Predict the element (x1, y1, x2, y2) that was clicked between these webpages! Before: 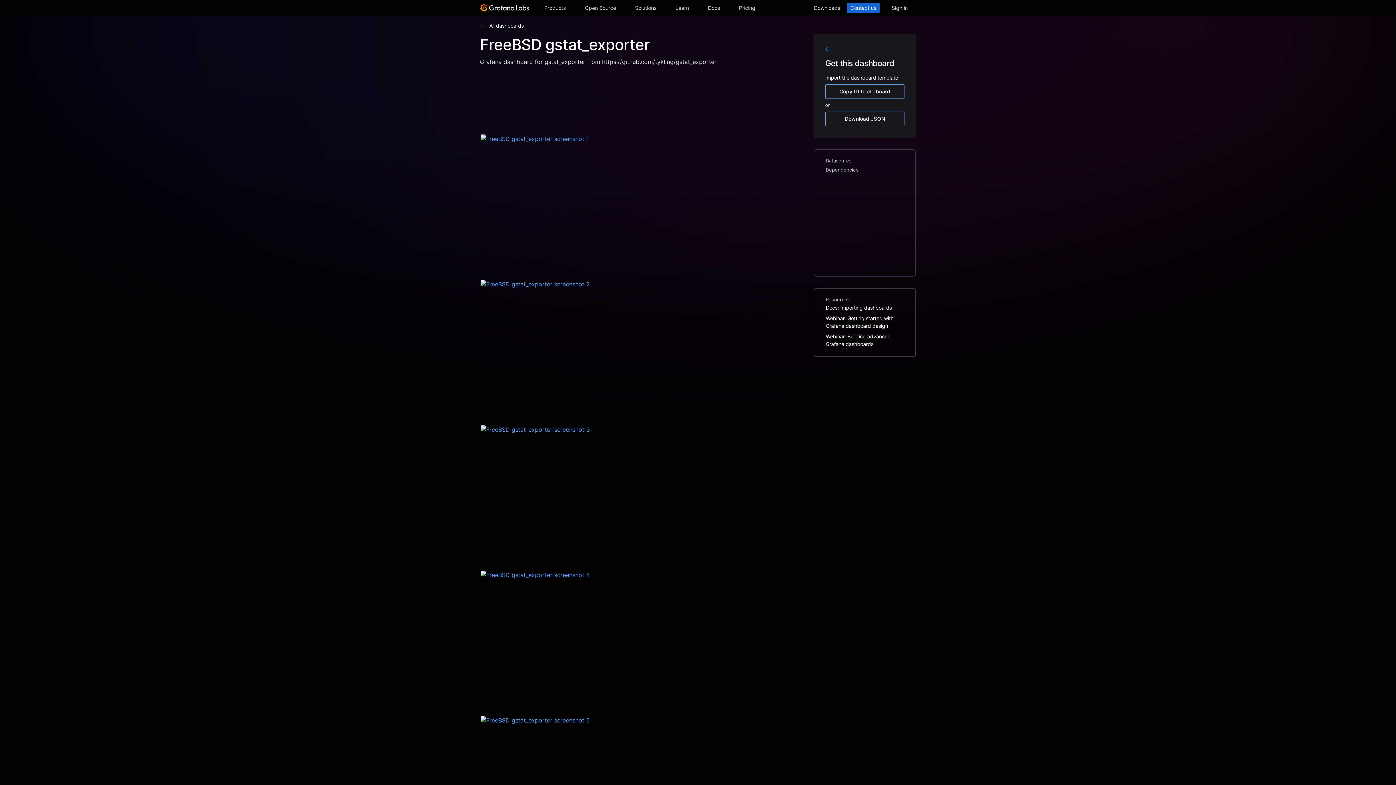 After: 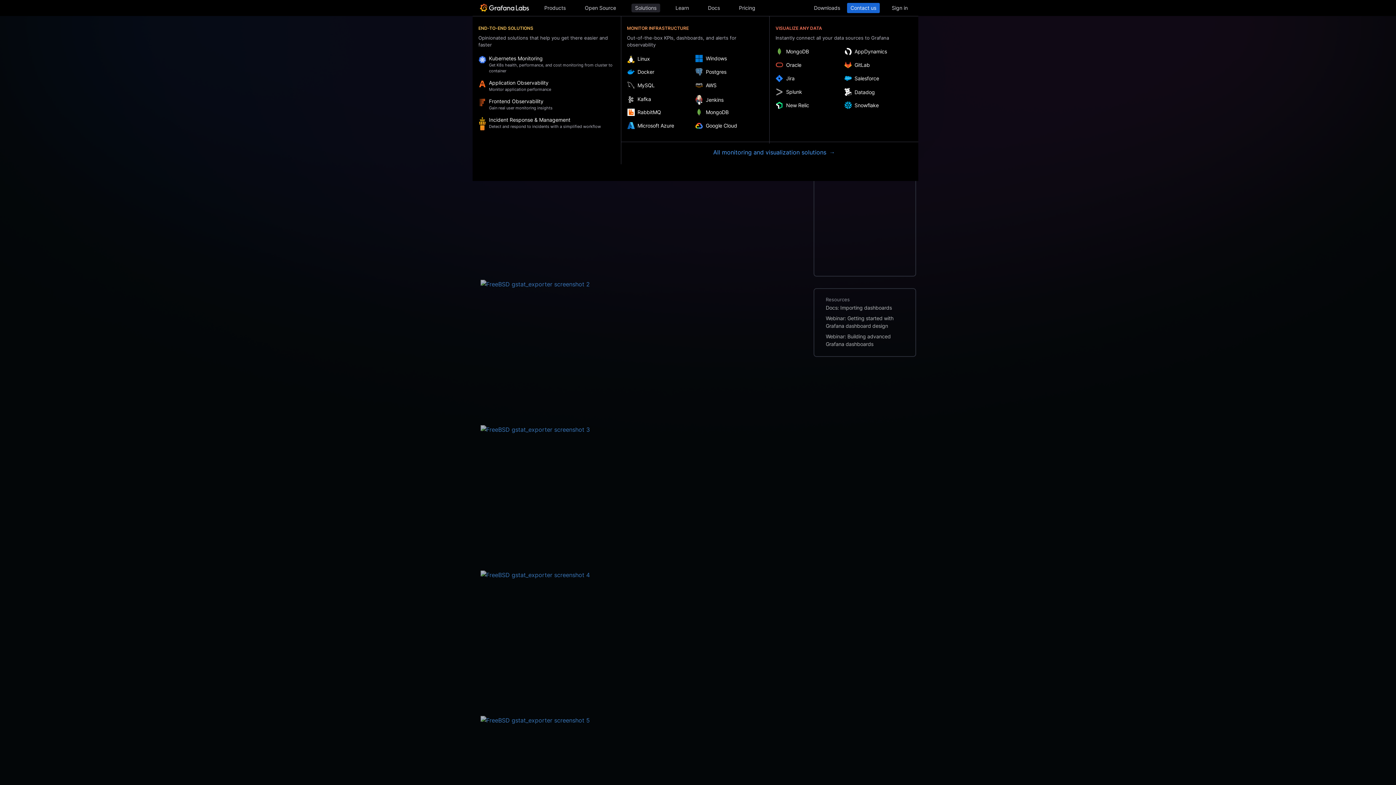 Action: label: Solutions bbox: (631, 3, 660, 12)